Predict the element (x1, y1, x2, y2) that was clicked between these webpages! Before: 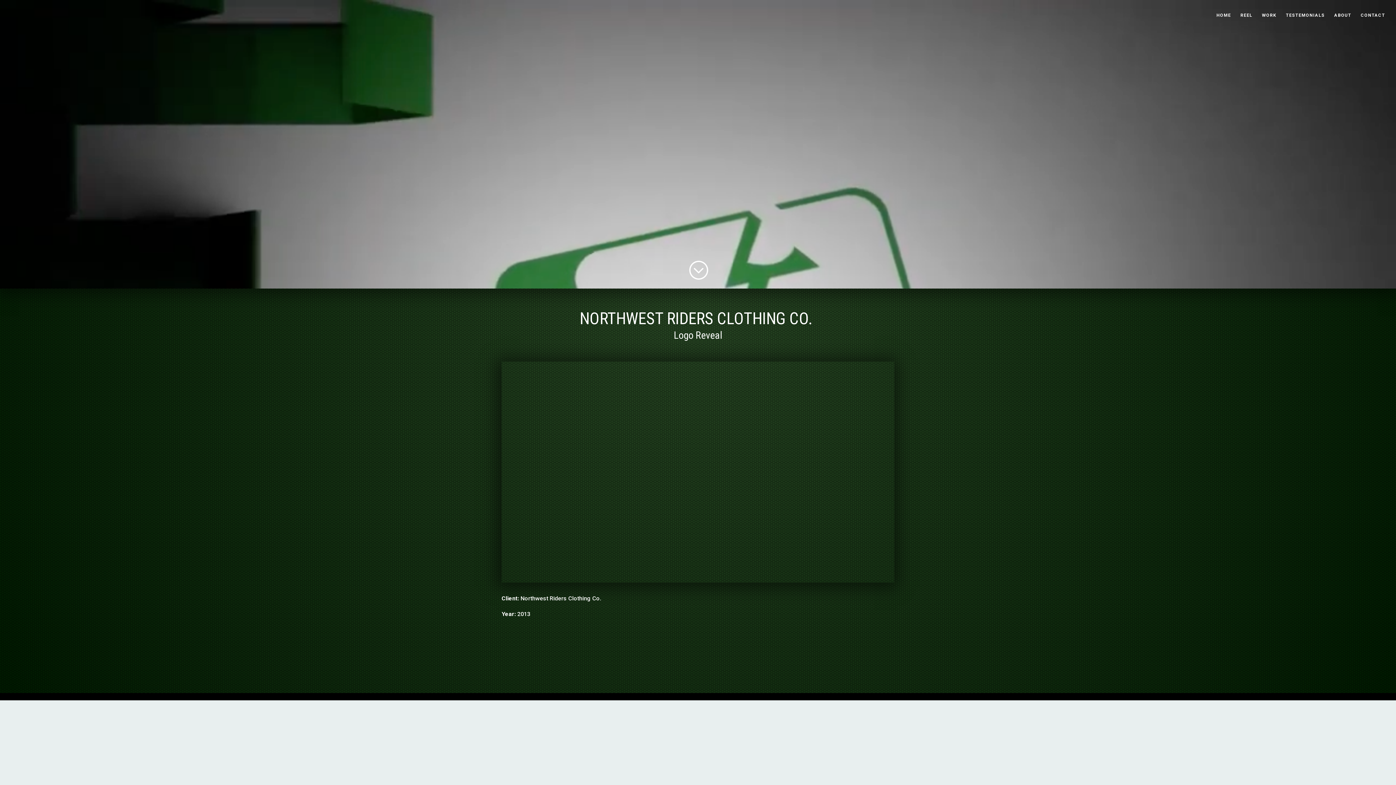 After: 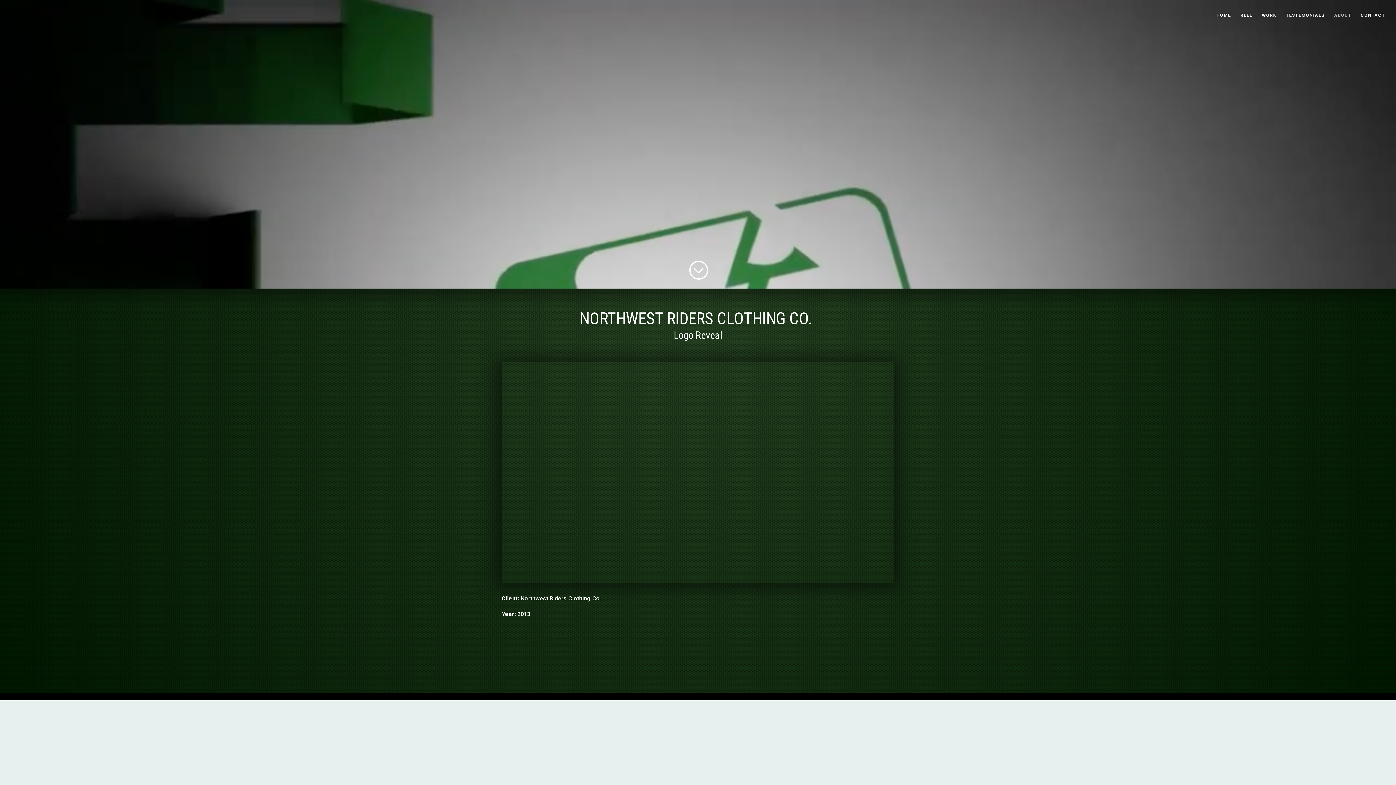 Action: label: ABOUT bbox: (1334, 12, 1351, 30)